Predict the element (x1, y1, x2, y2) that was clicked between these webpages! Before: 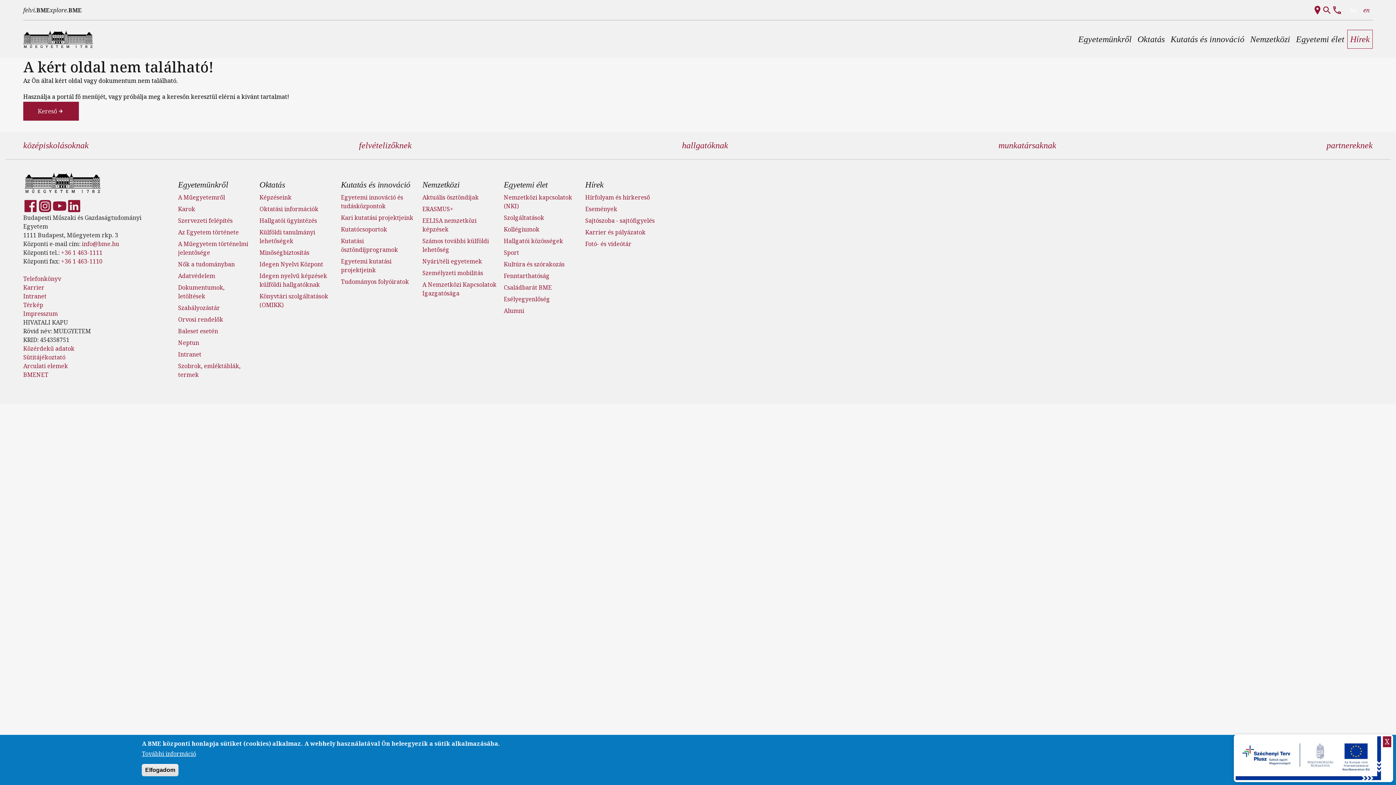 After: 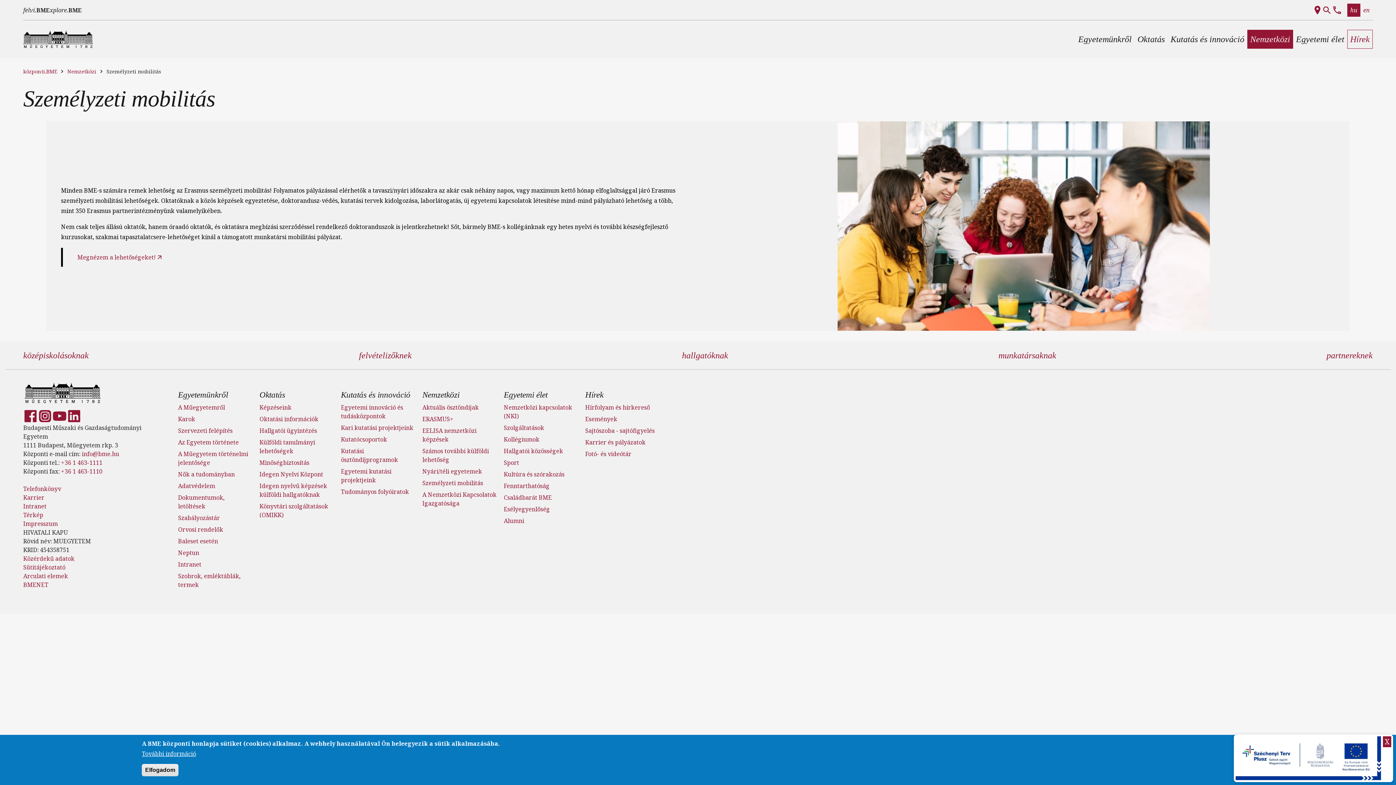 Action: label: Személyzeti mobilitás bbox: (422, 269, 483, 277)